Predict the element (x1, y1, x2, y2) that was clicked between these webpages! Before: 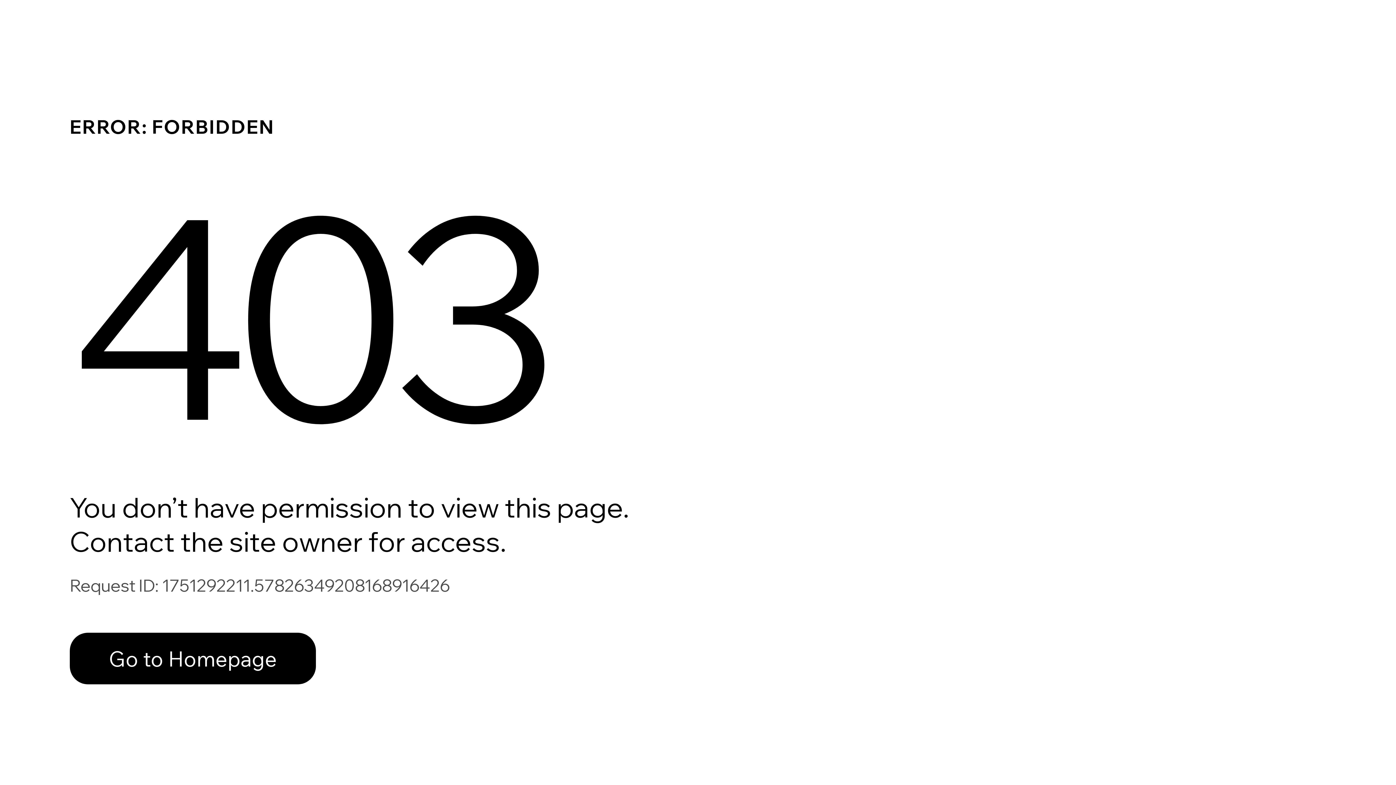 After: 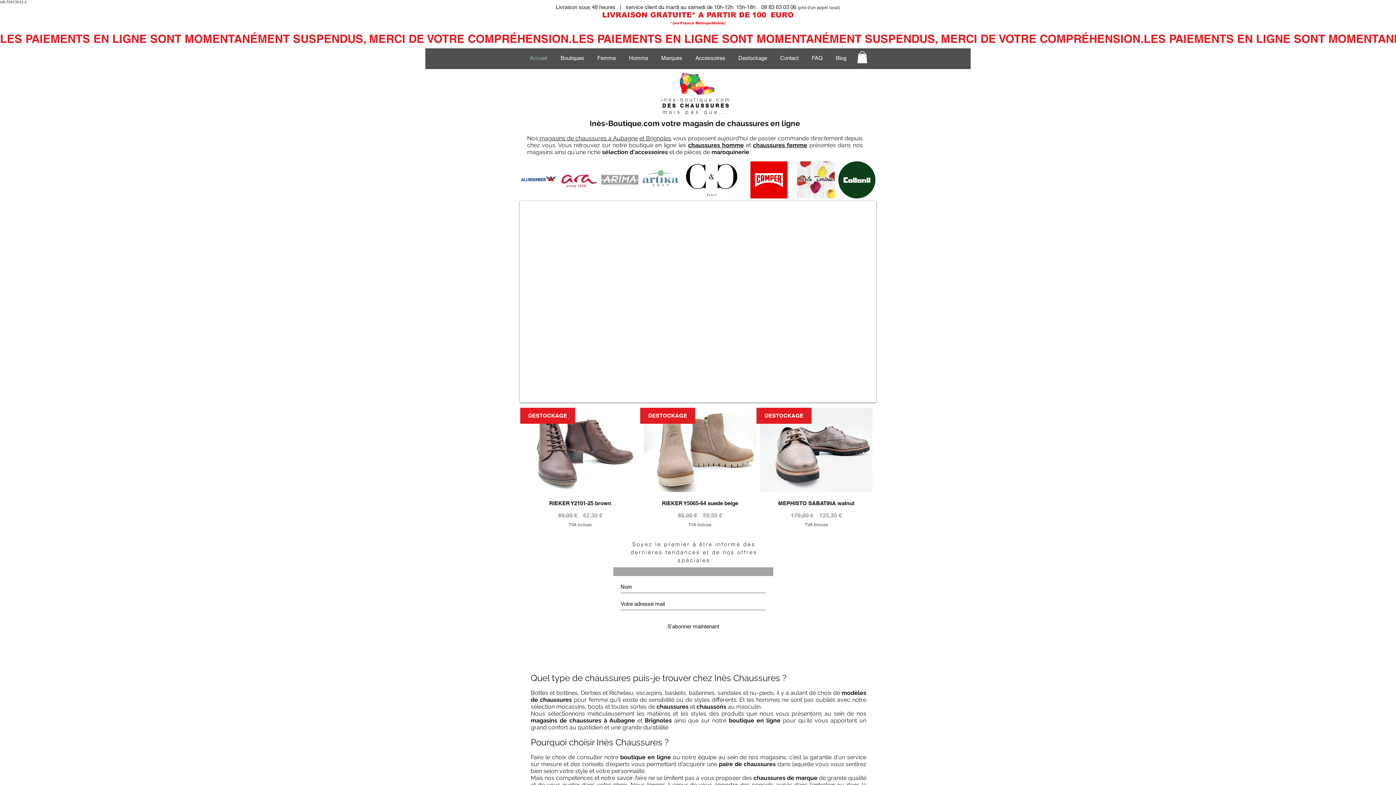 Action: label: Go to Homepage bbox: (69, 617, 768, 694)